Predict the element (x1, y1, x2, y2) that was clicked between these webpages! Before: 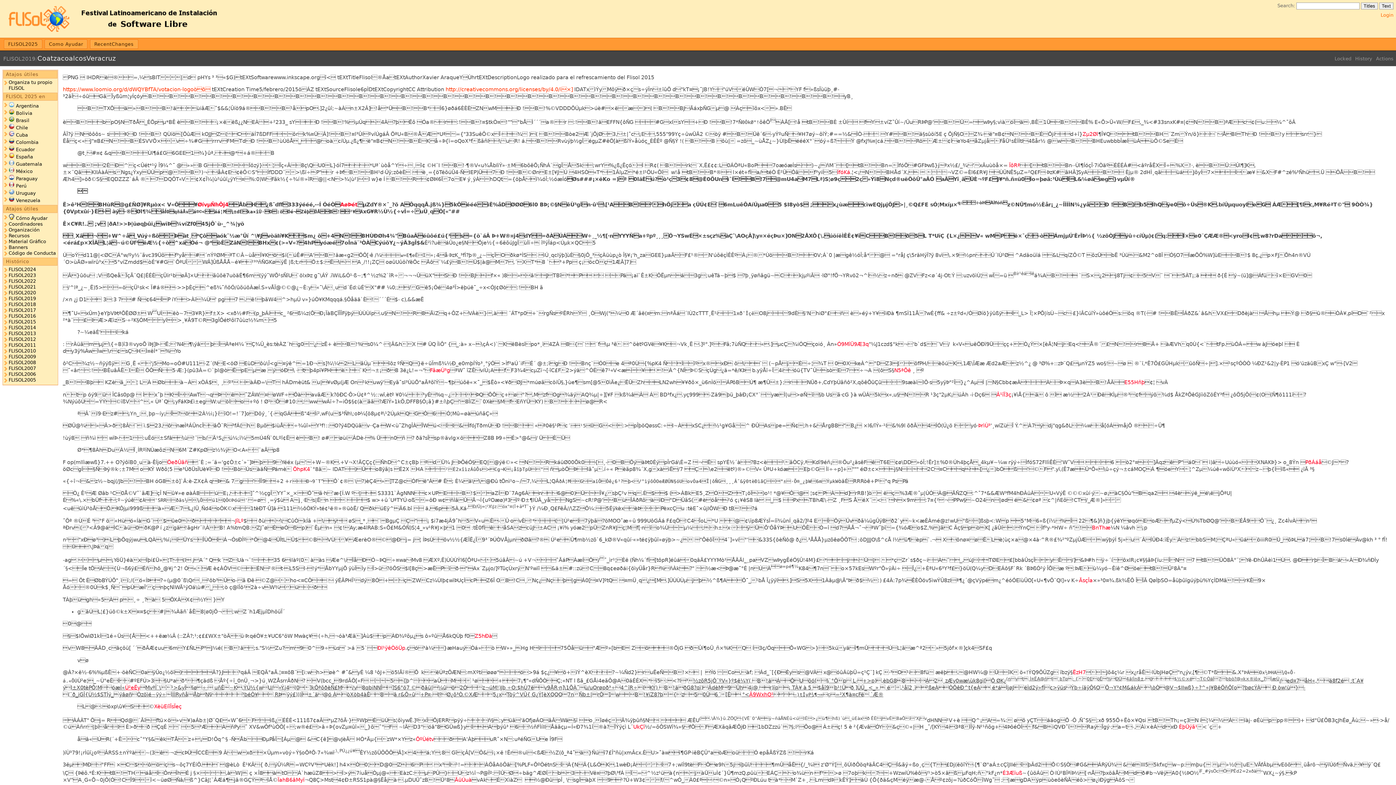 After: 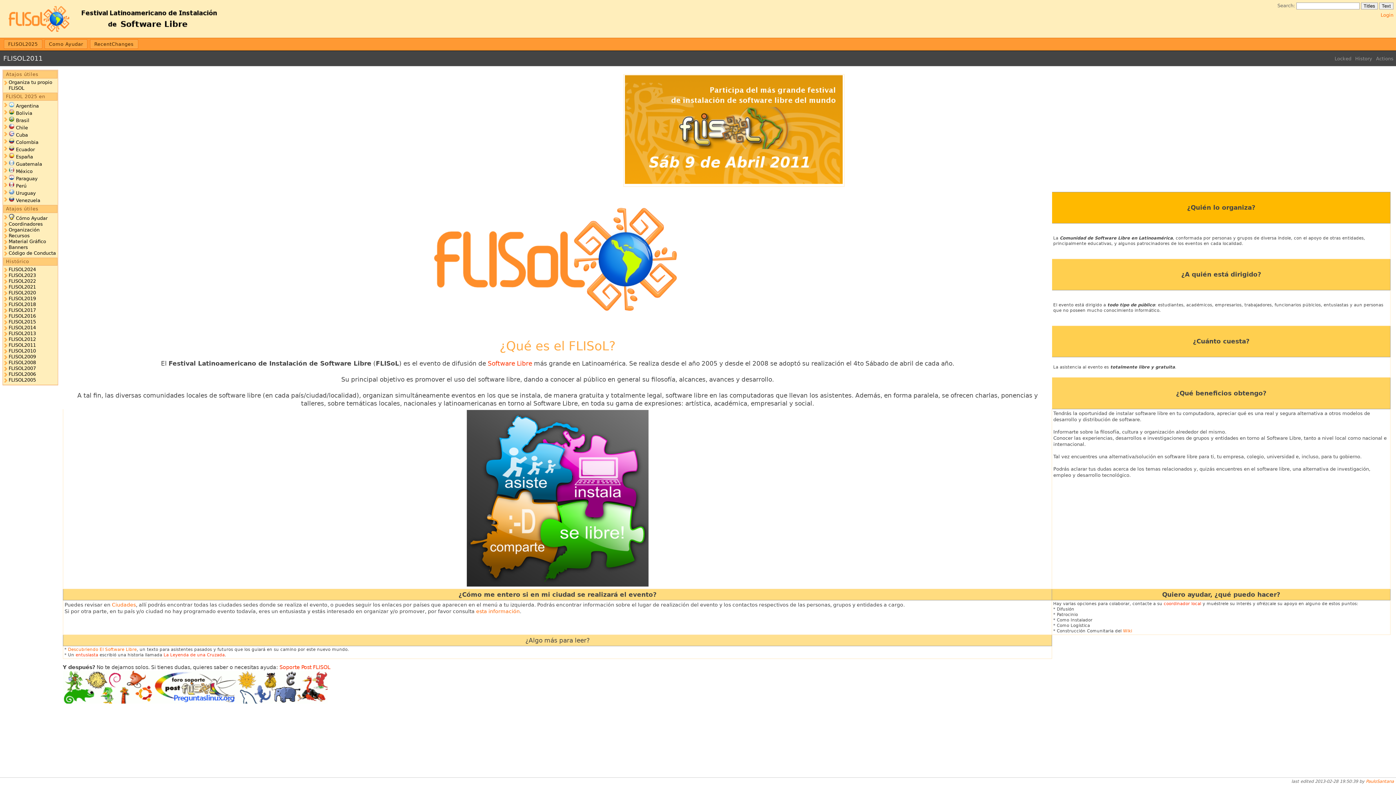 Action: label: FLISOL2011 bbox: (8, 342, 35, 348)